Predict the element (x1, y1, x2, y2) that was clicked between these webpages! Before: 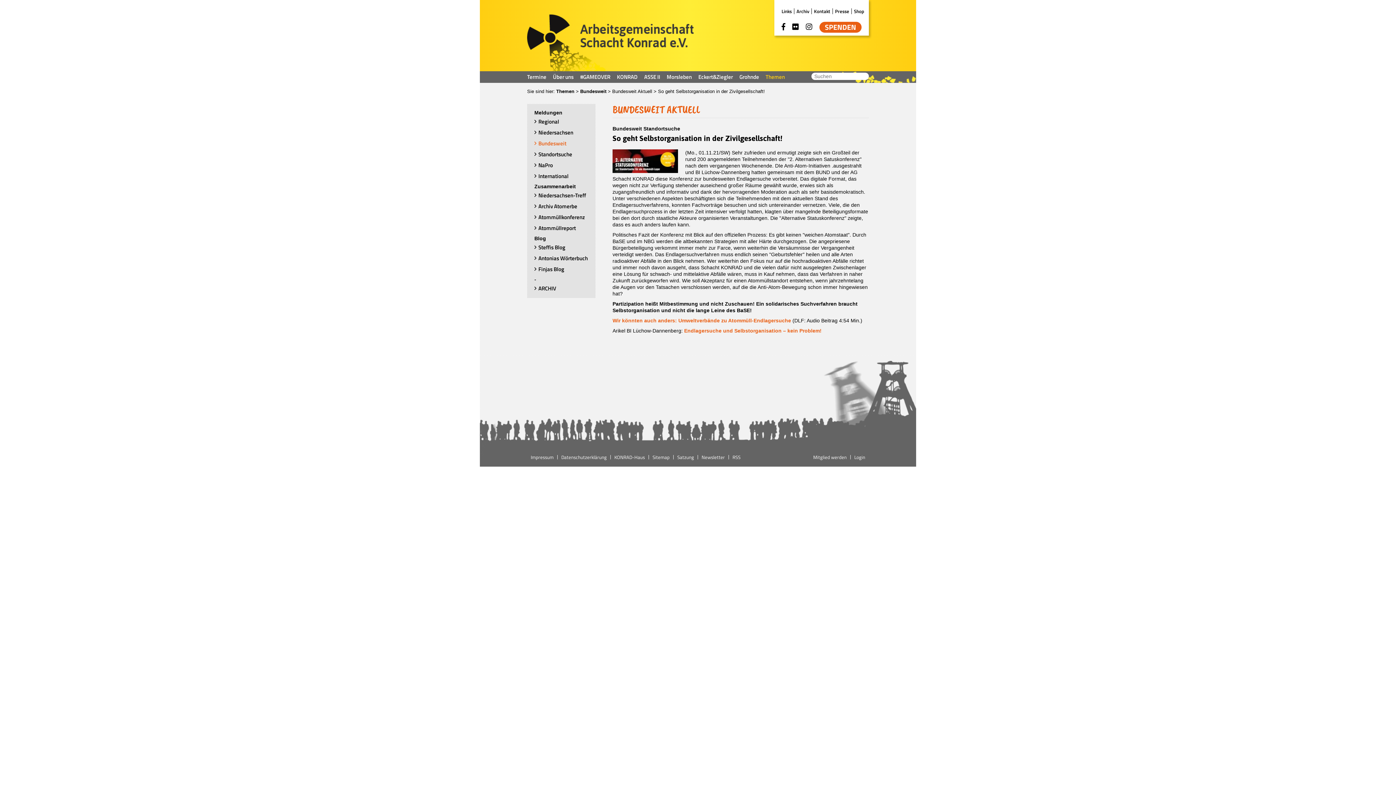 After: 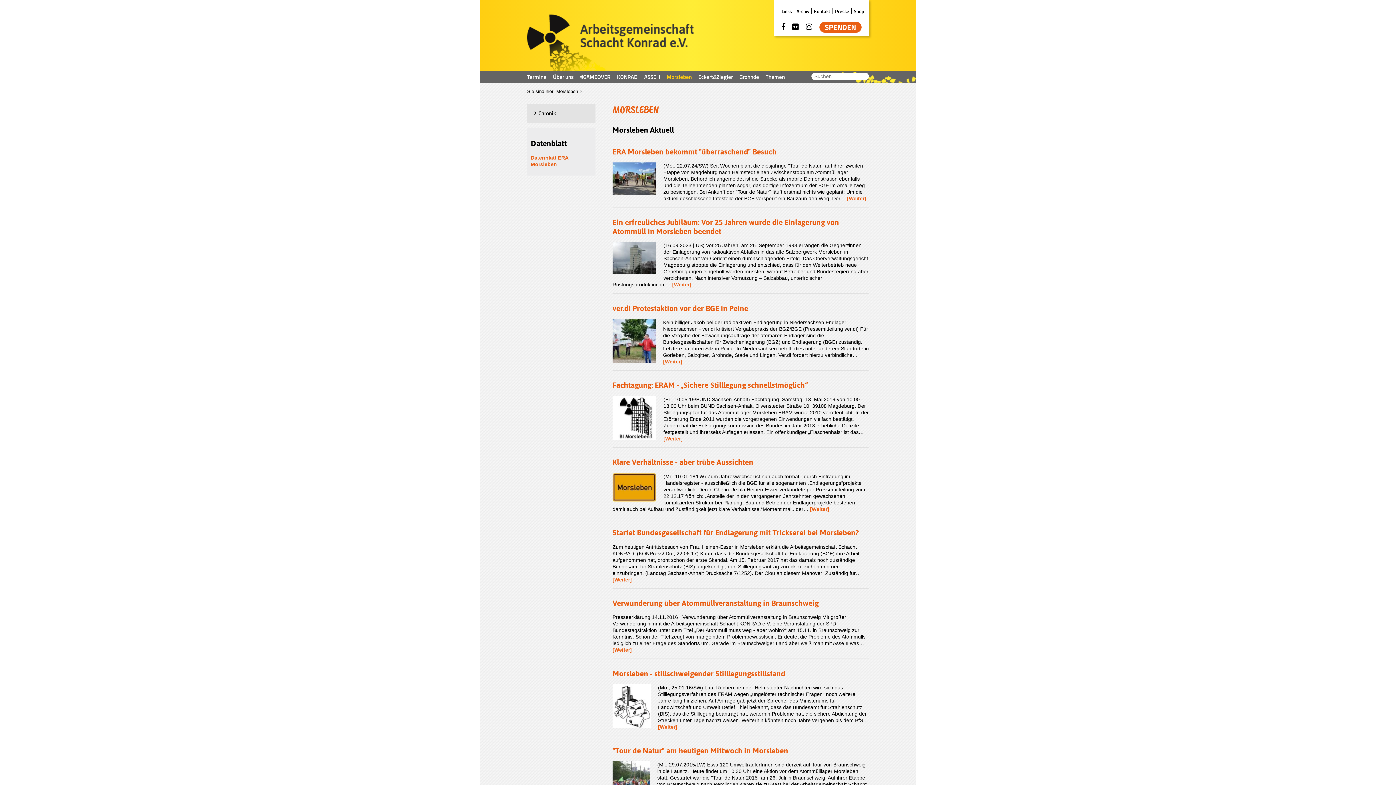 Action: label: Morsleben bbox: (666, 71, 692, 82)